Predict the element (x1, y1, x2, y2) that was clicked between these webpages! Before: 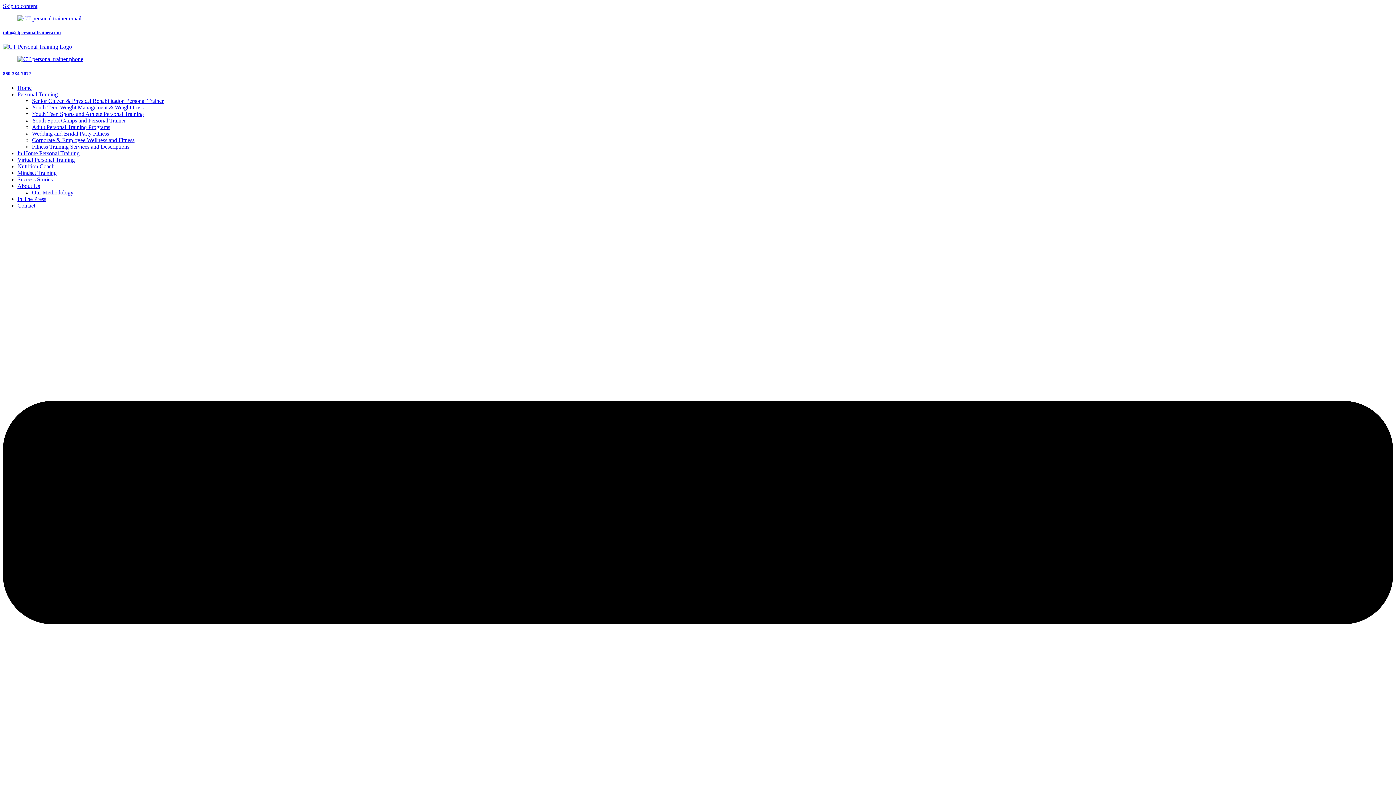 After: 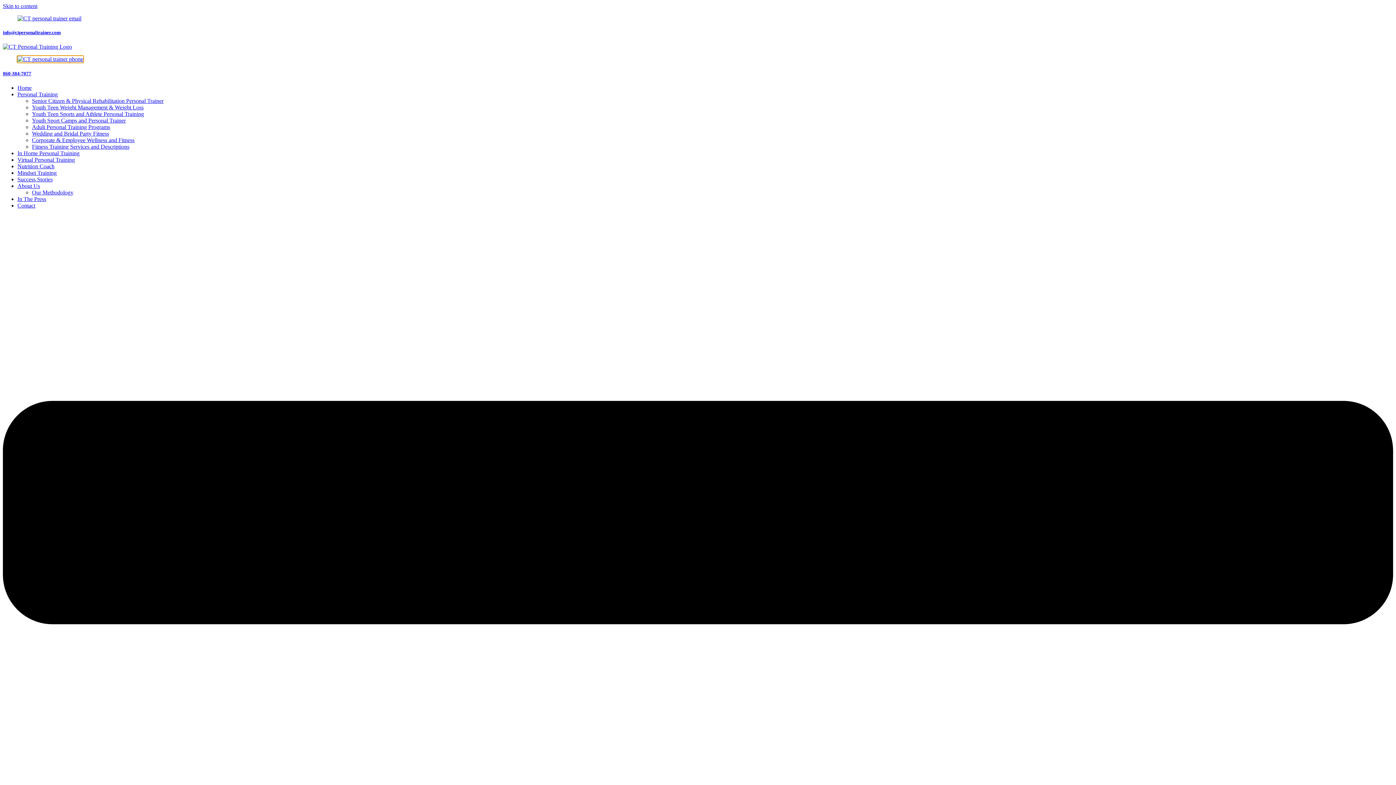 Action: bbox: (17, 56, 83, 62)